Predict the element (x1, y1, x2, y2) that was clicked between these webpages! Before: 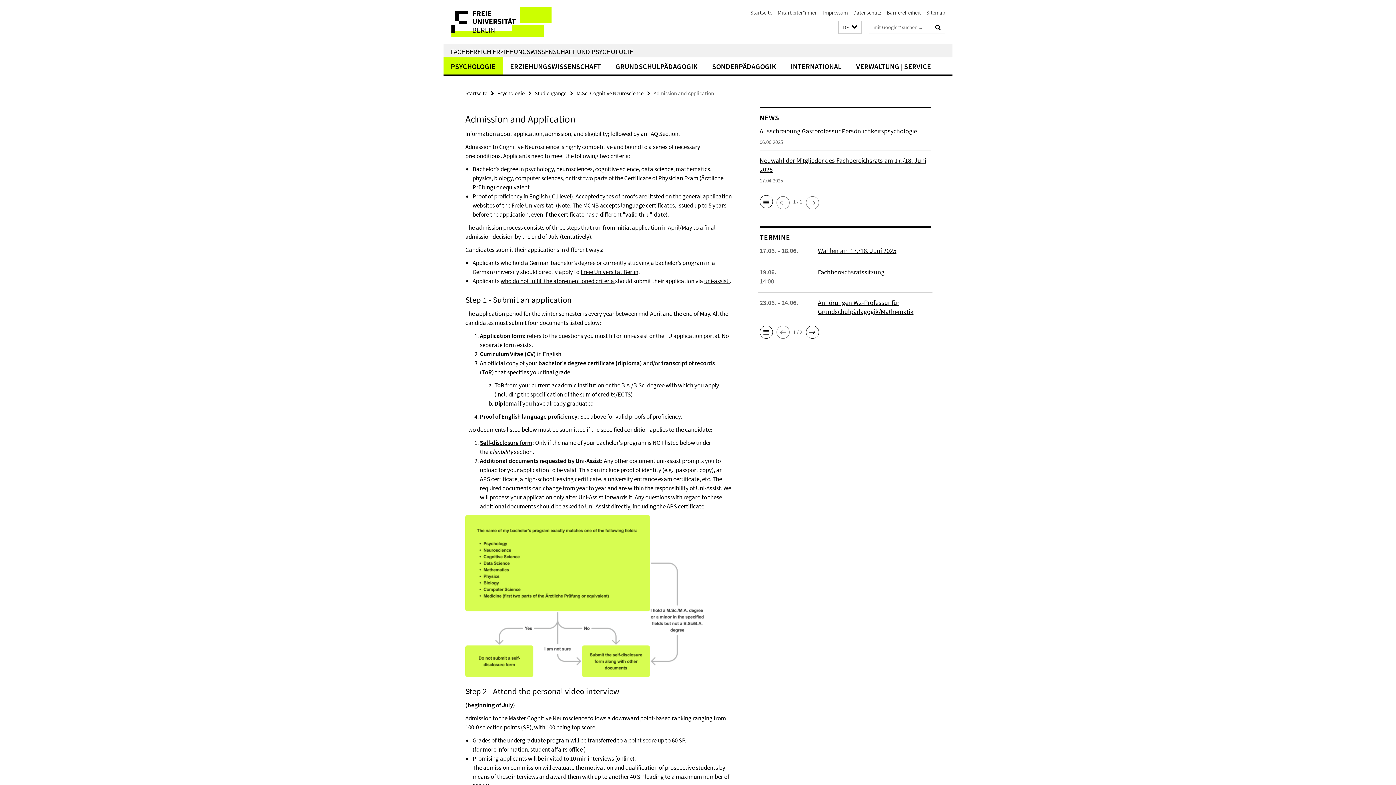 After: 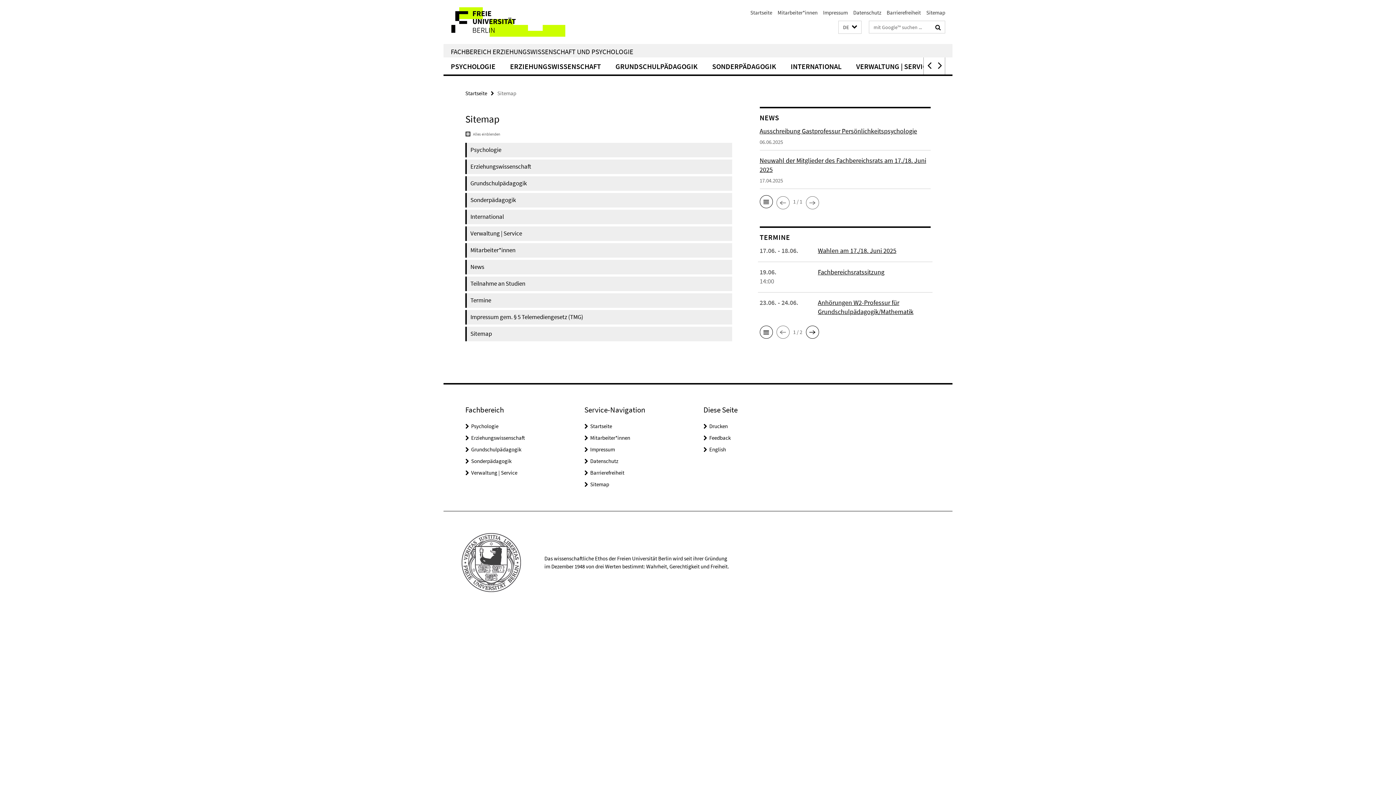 Action: label: Sitemap bbox: (926, 9, 945, 16)